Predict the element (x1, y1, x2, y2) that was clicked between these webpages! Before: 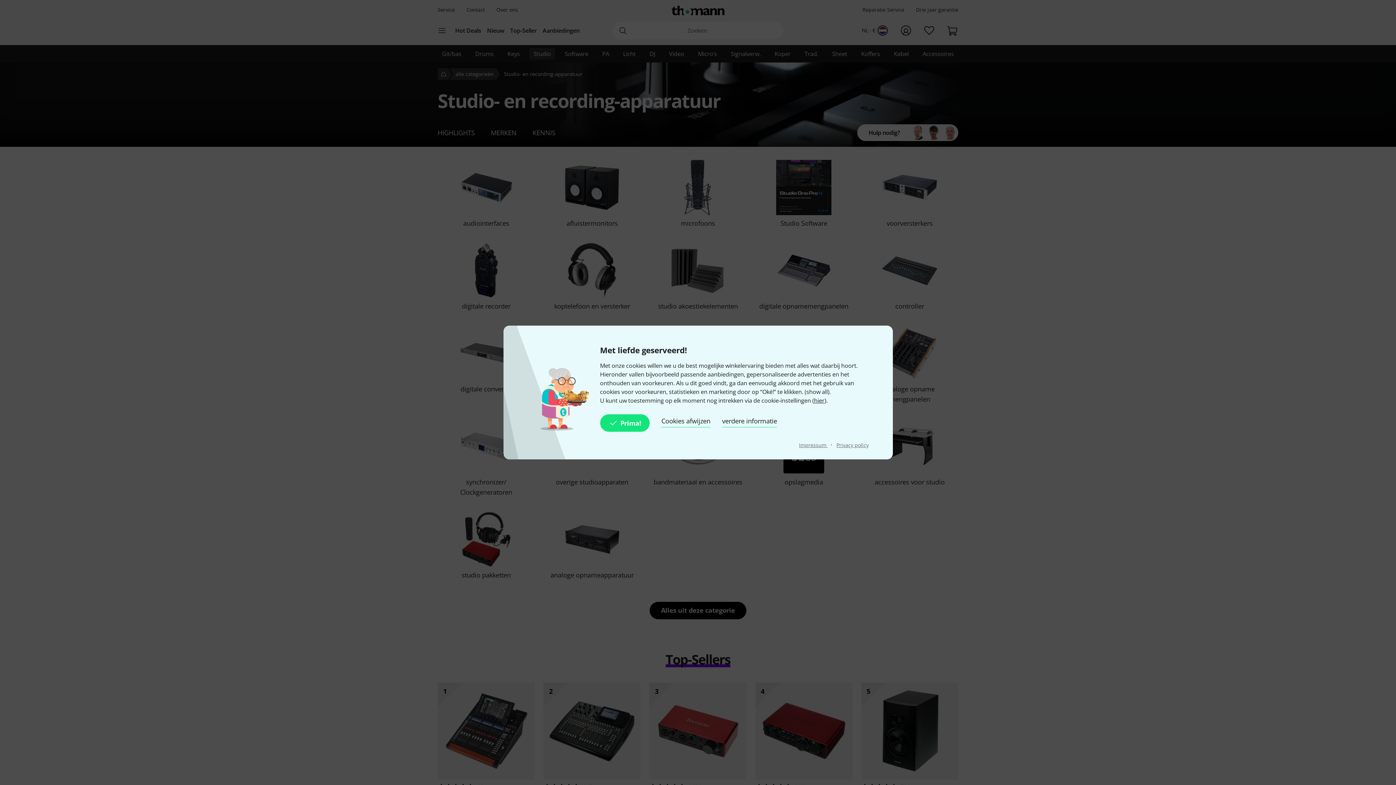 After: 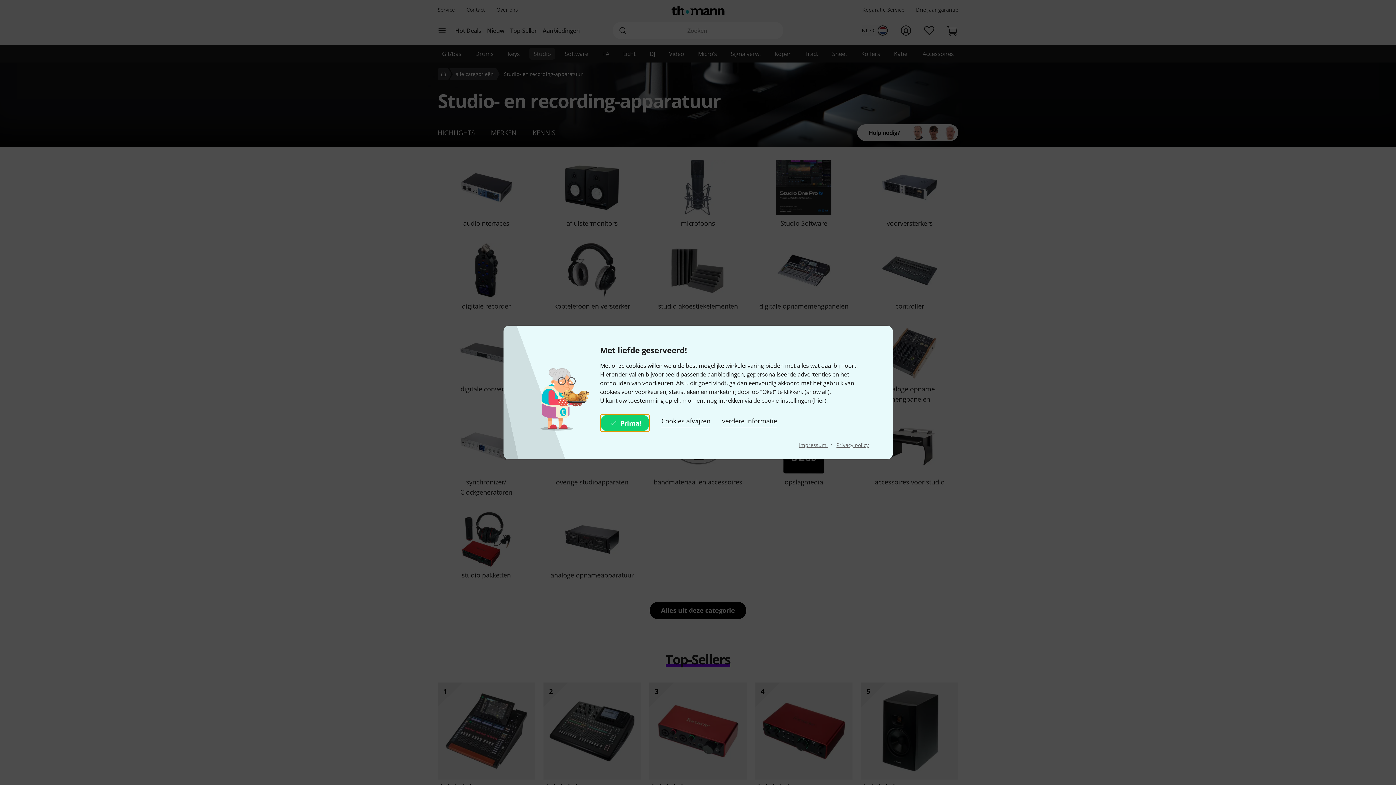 Action: bbox: (600, 414, 649, 432) label: Prima!